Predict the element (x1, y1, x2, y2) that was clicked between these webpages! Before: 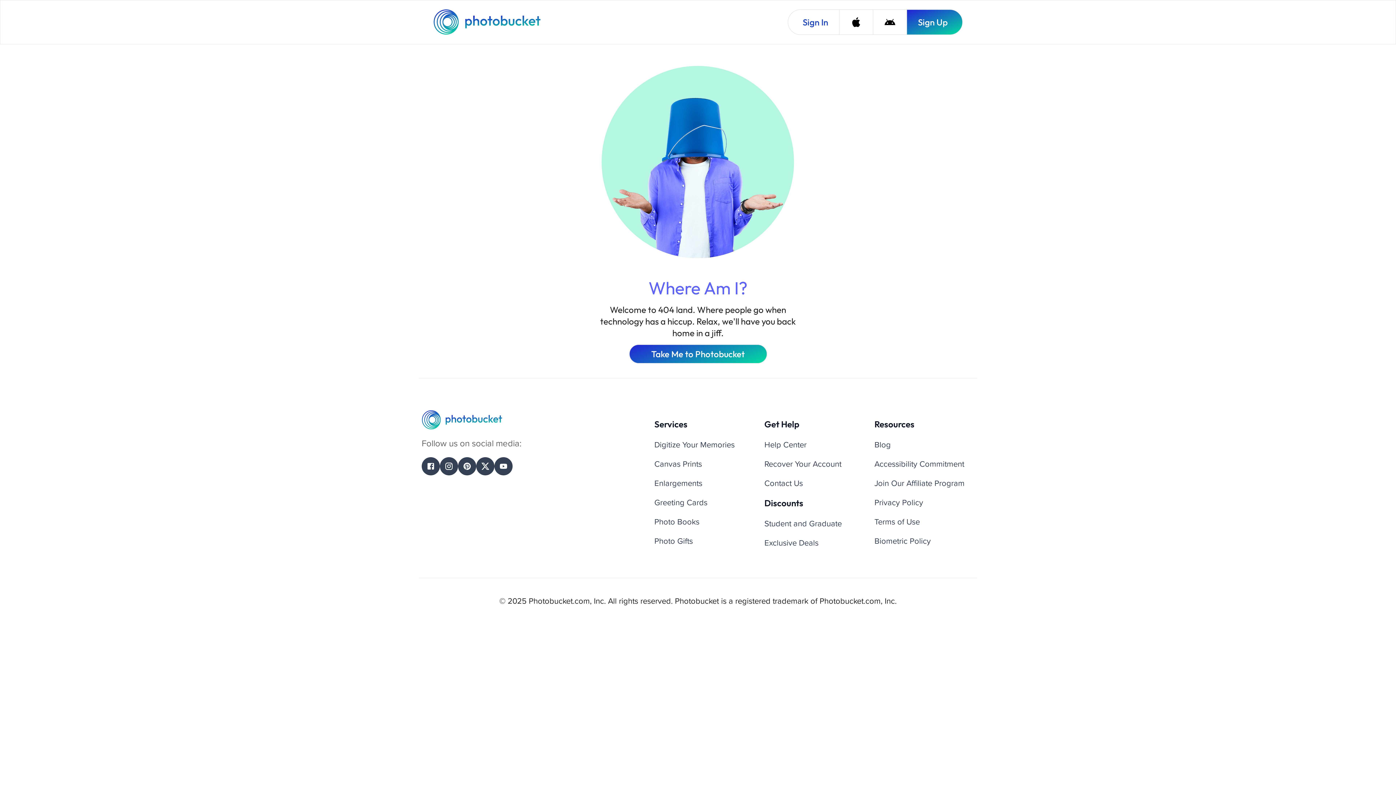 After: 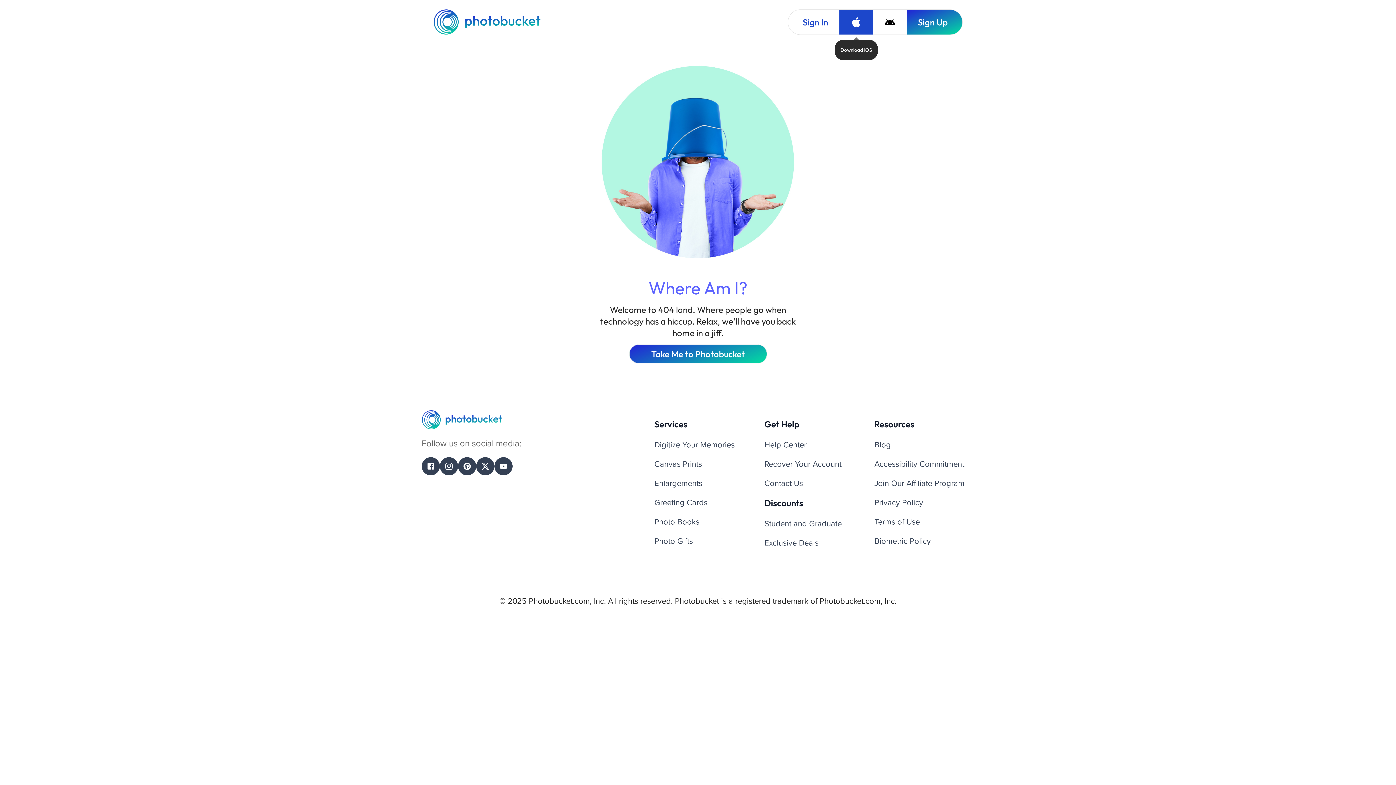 Action: label: Download iOS bbox: (839, 9, 873, 34)